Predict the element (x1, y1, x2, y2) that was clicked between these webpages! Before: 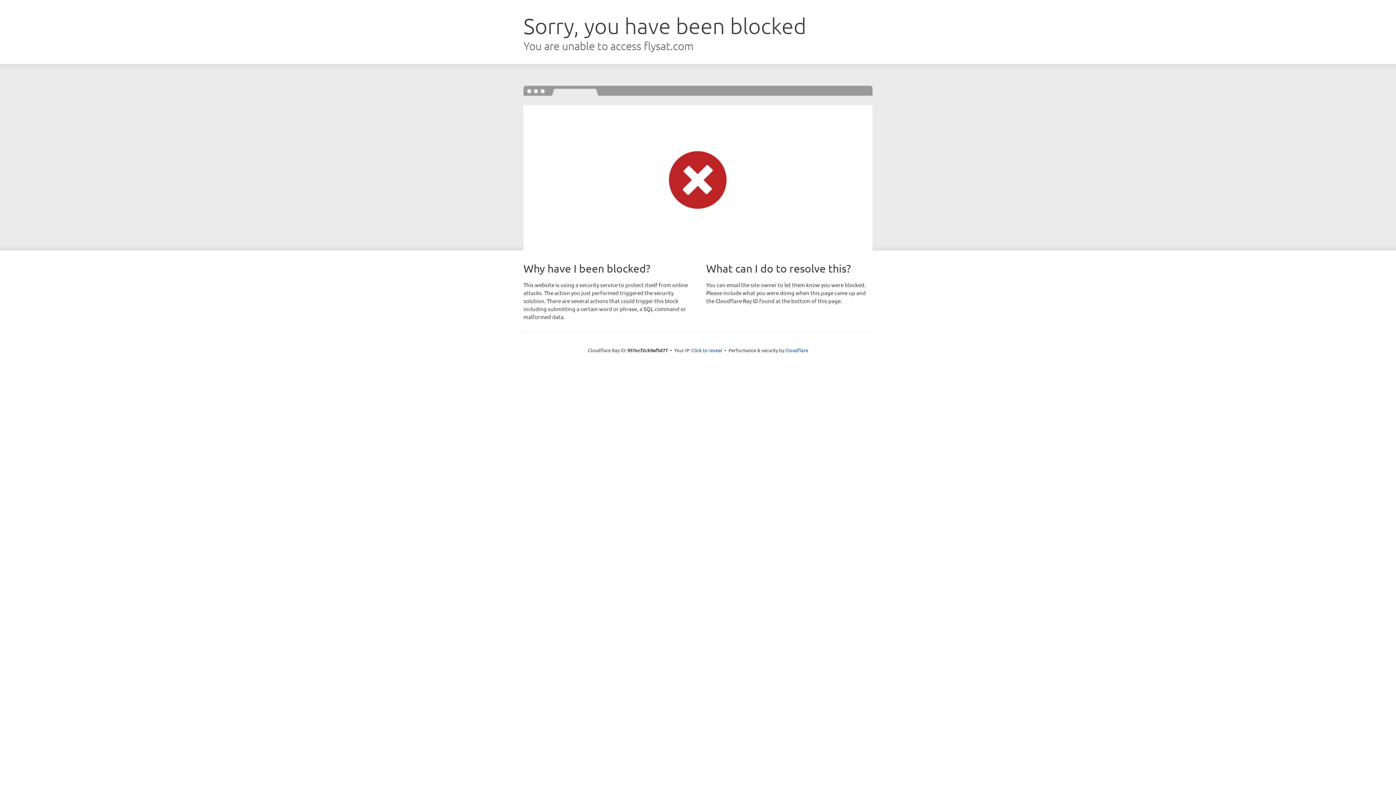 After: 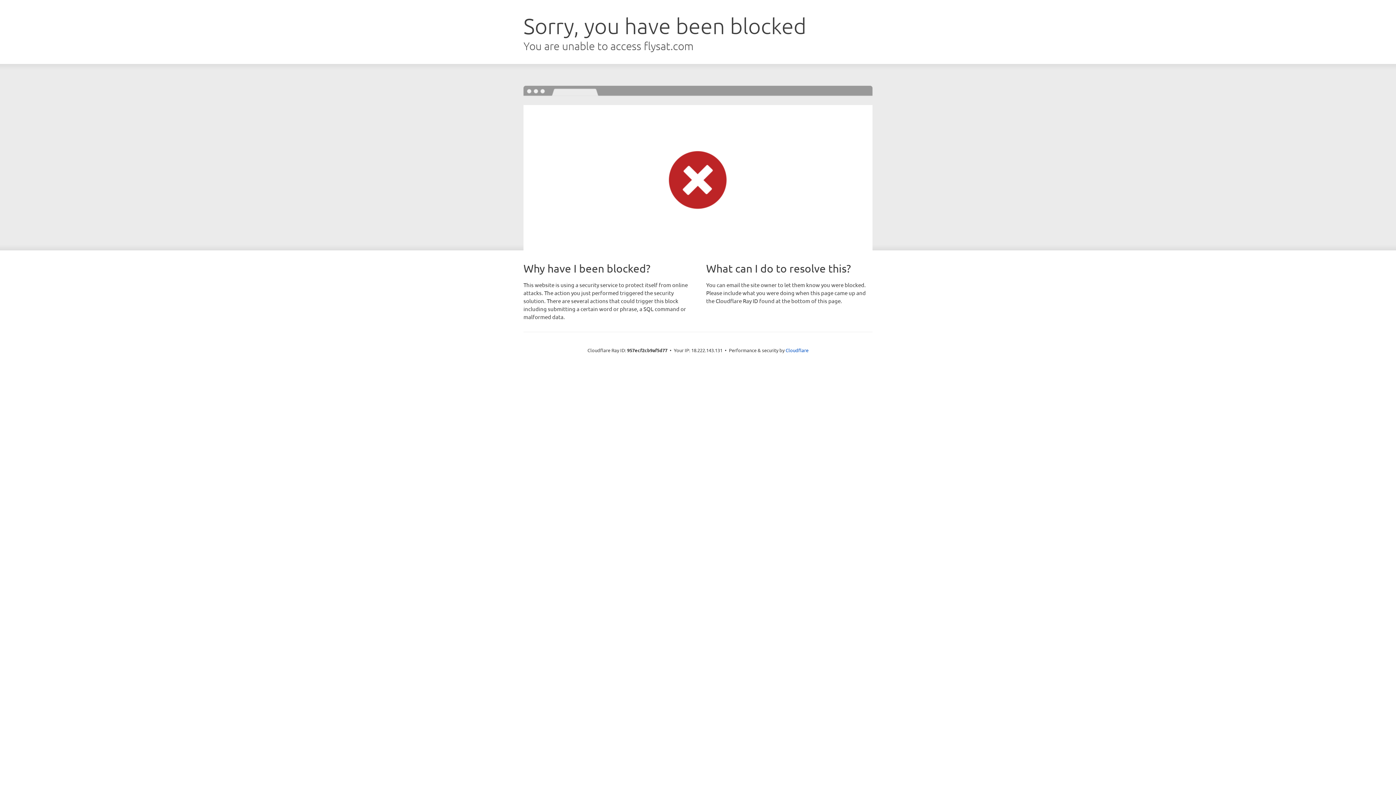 Action: bbox: (691, 346, 722, 353) label: Click to reveal